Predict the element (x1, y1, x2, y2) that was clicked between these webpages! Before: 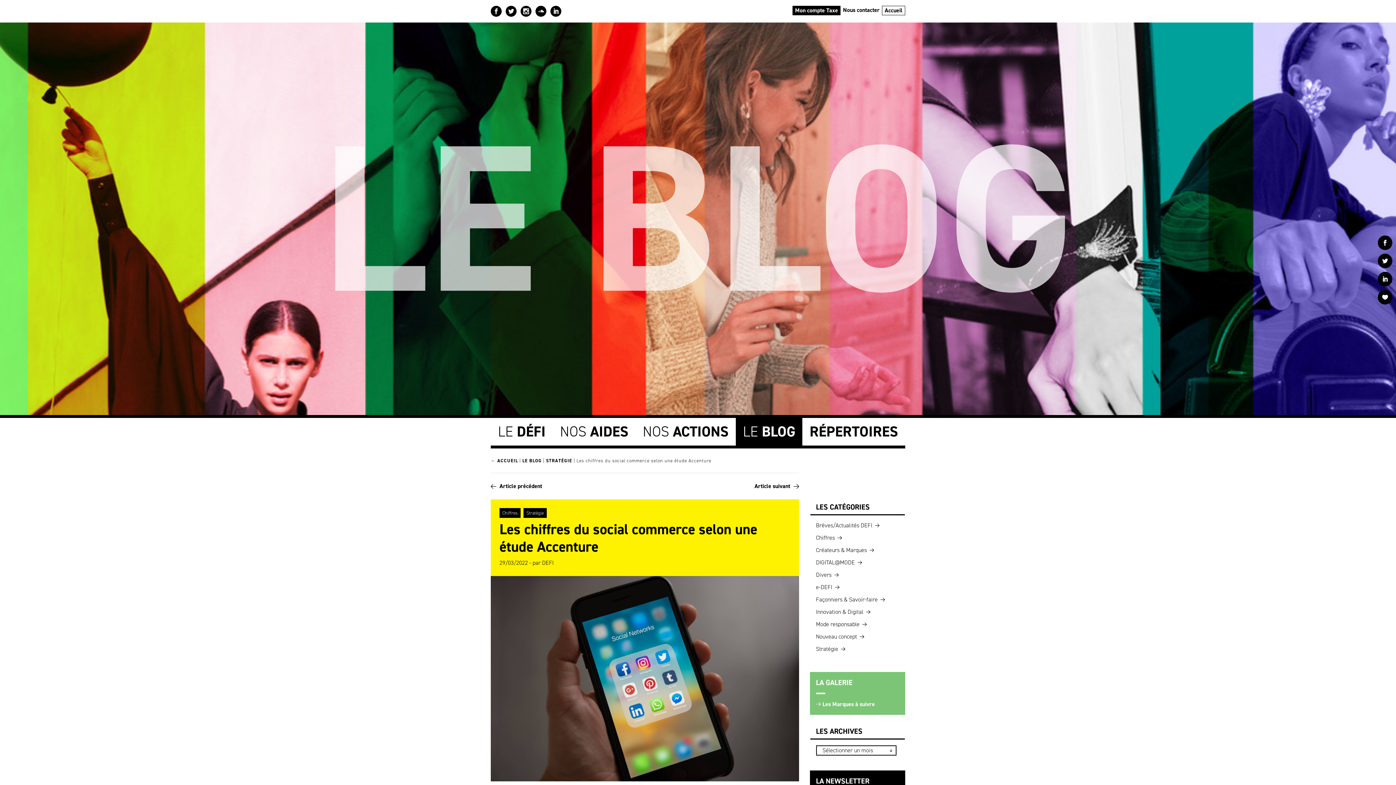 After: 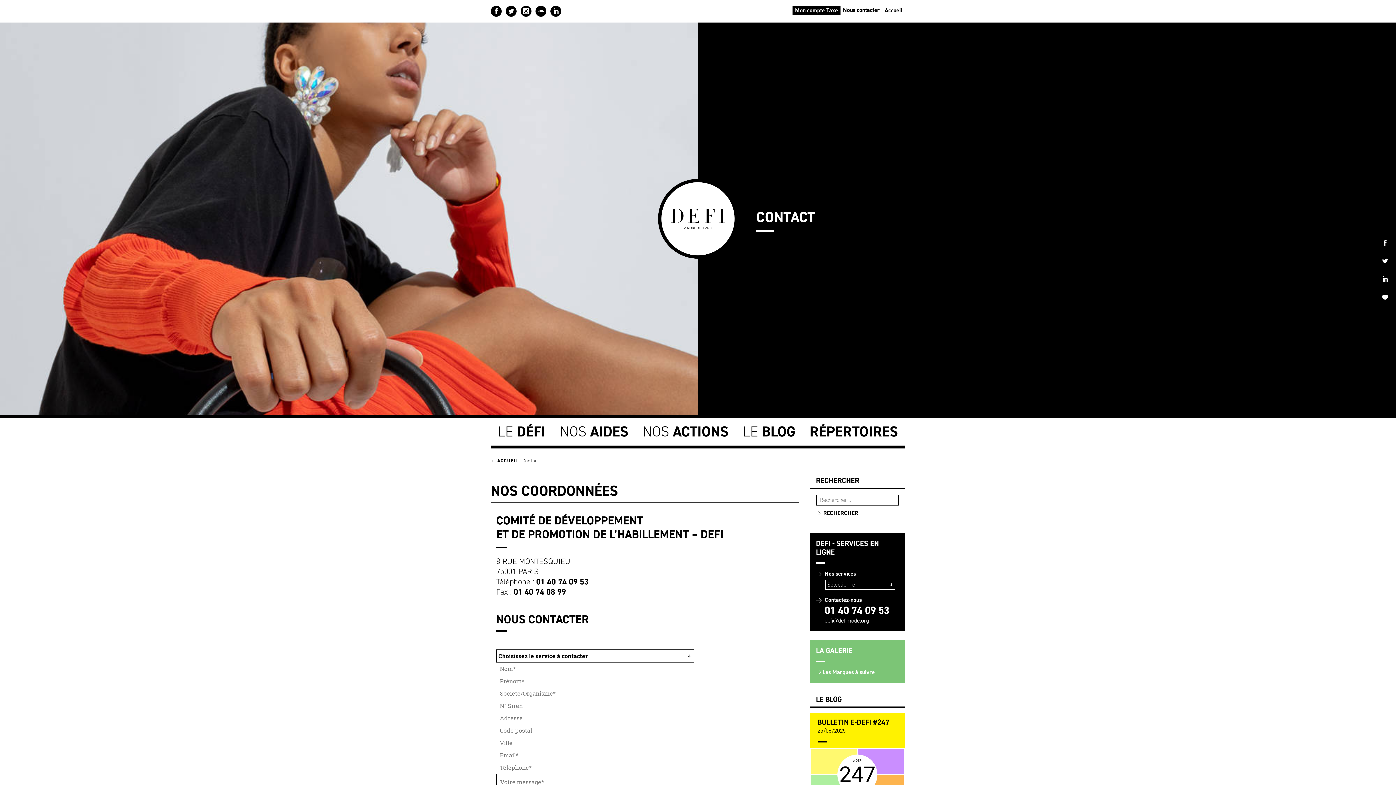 Action: bbox: (840, 5, 882, 14) label: Nous contacter